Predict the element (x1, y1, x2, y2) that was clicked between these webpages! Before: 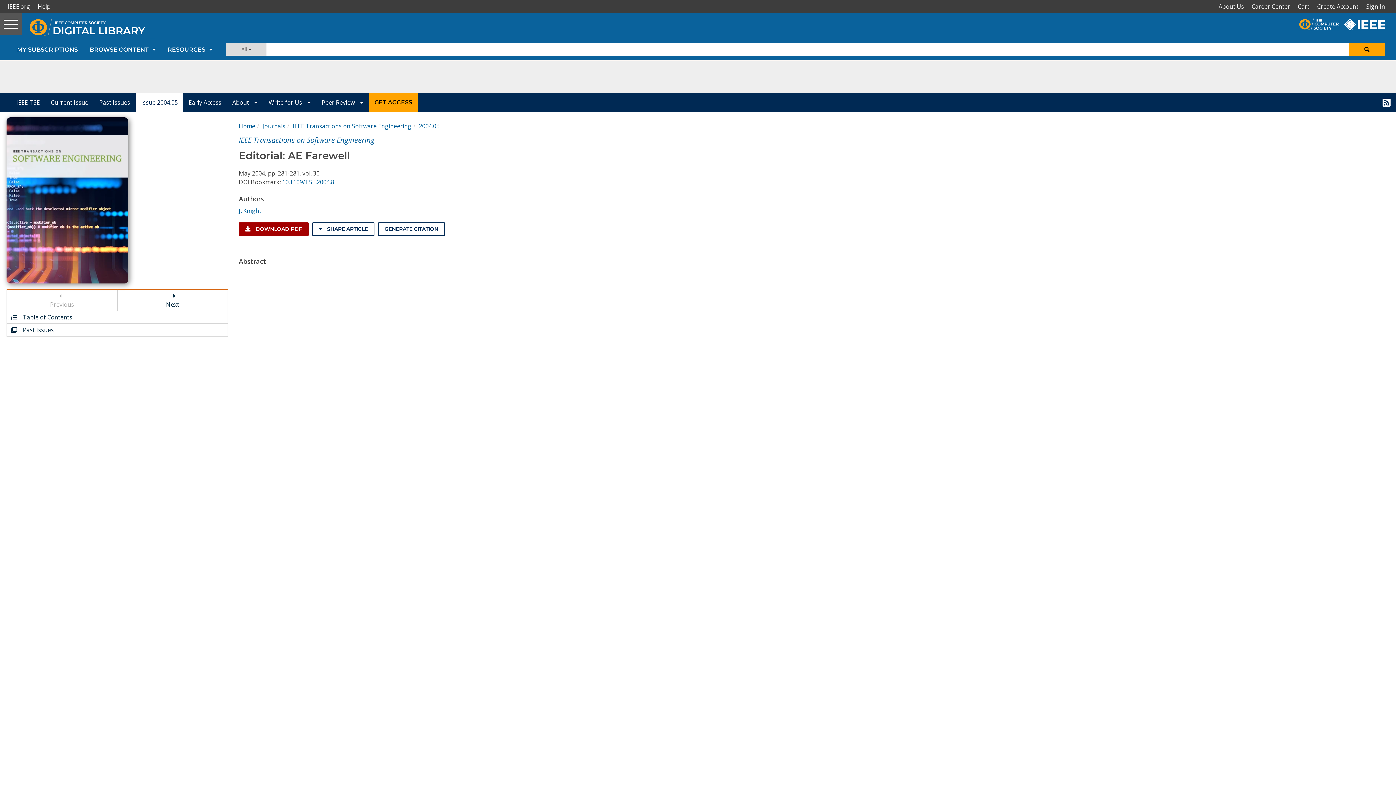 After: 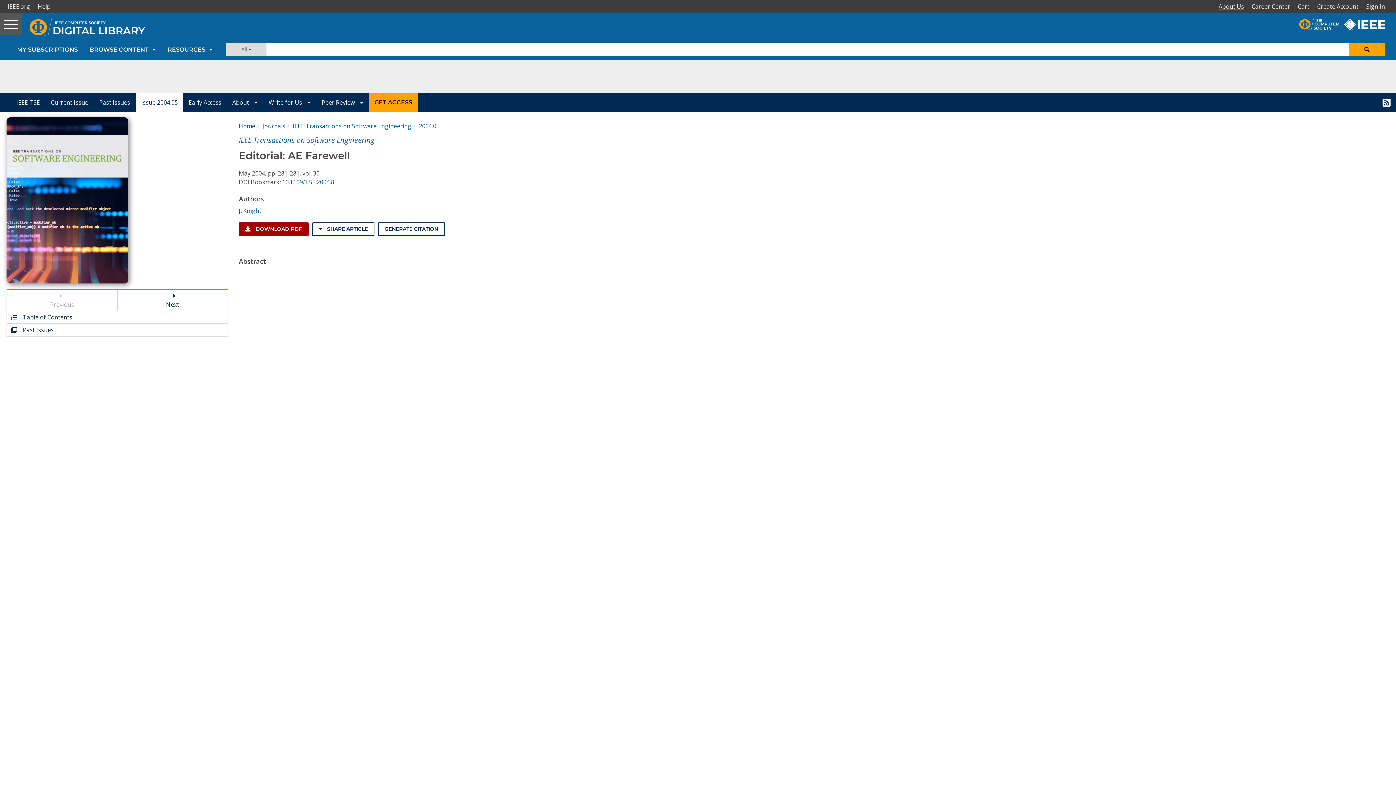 Action: label: About Us bbox: (1216, 0, 1249, 13)